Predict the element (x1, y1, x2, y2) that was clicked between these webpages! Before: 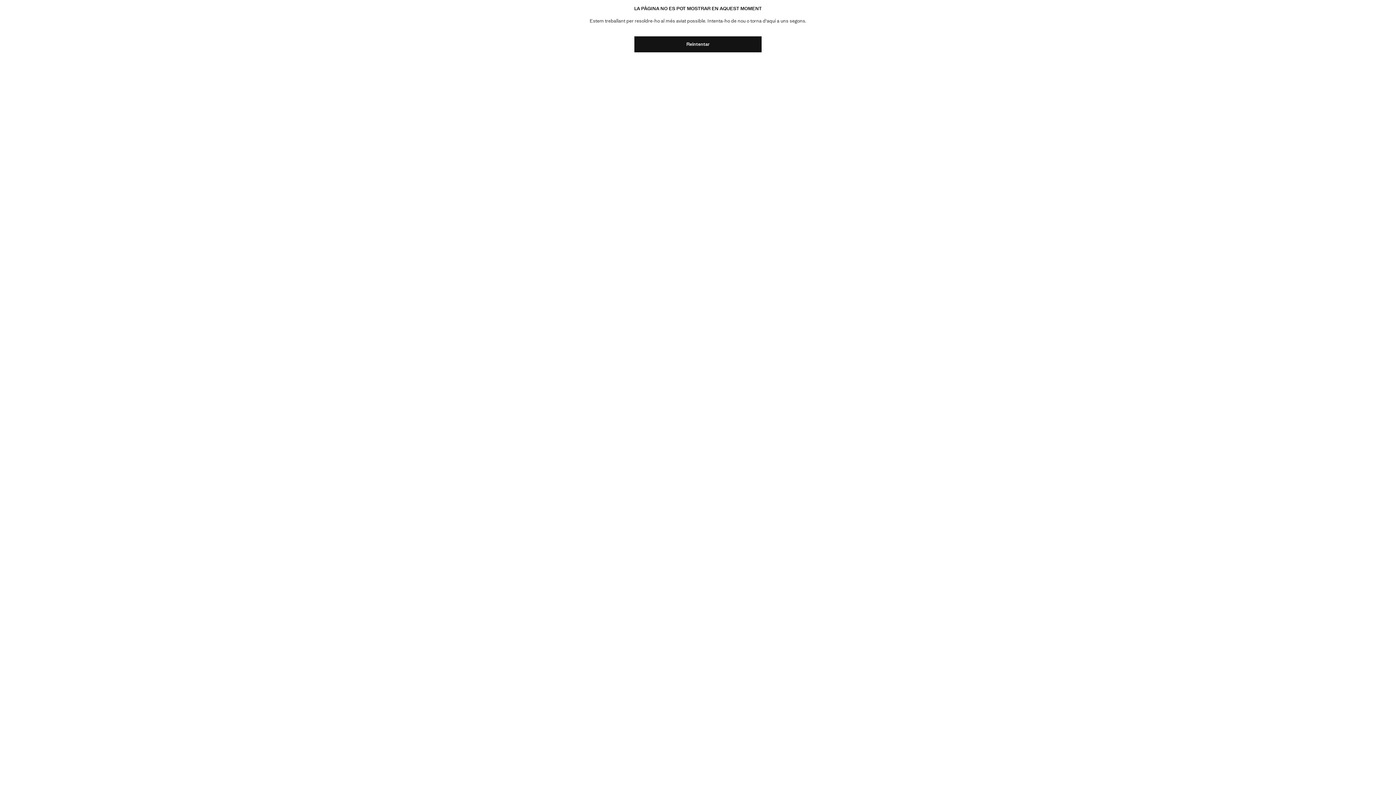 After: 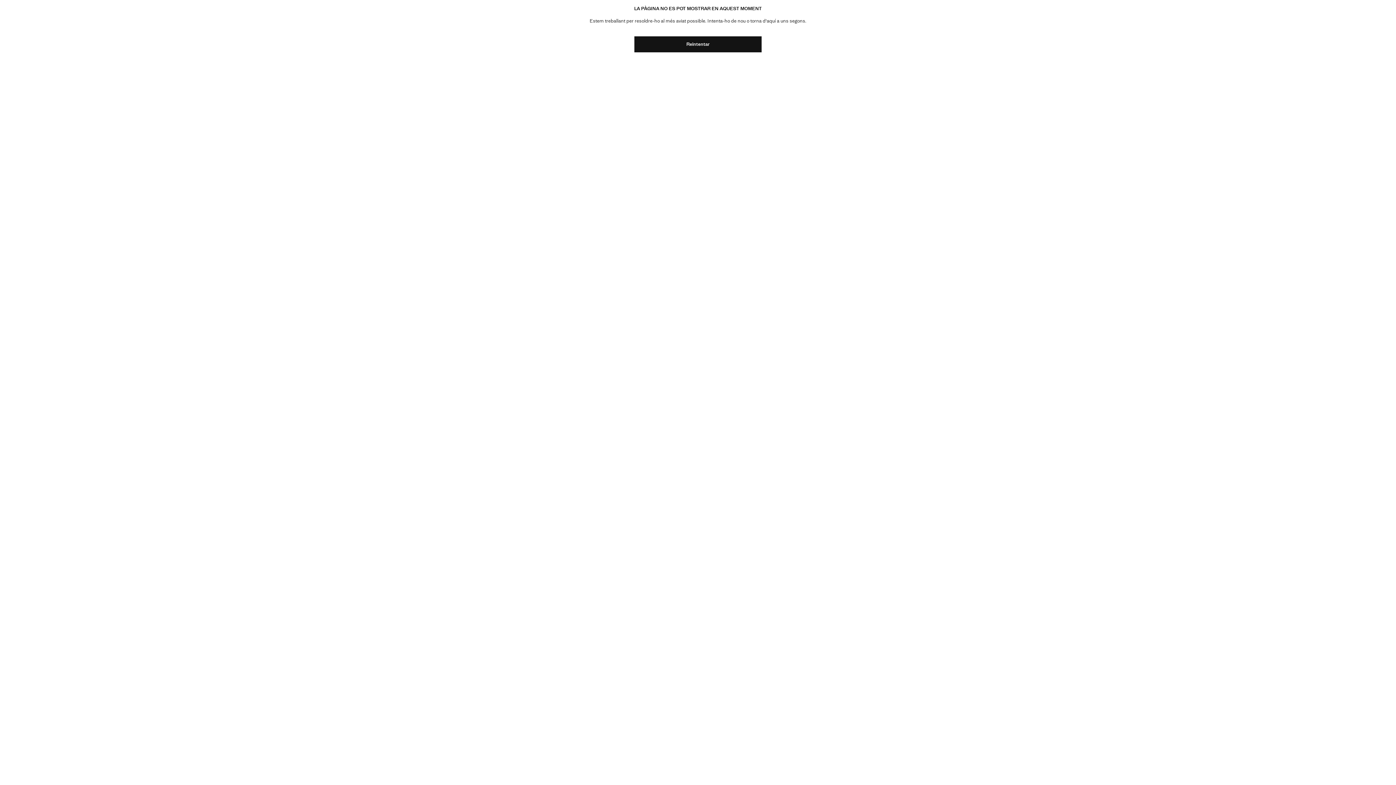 Action: label: Reintentar bbox: (634, 36, 761, 52)